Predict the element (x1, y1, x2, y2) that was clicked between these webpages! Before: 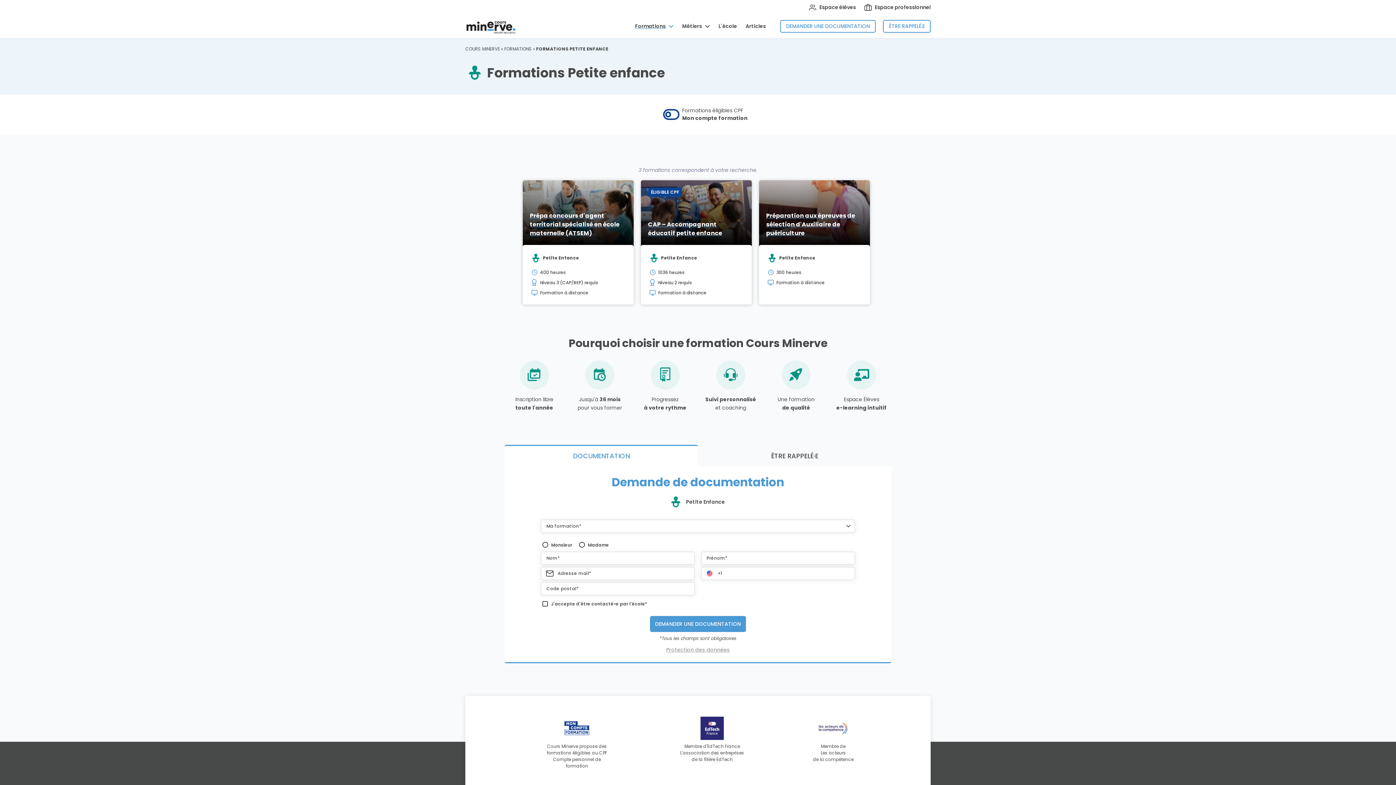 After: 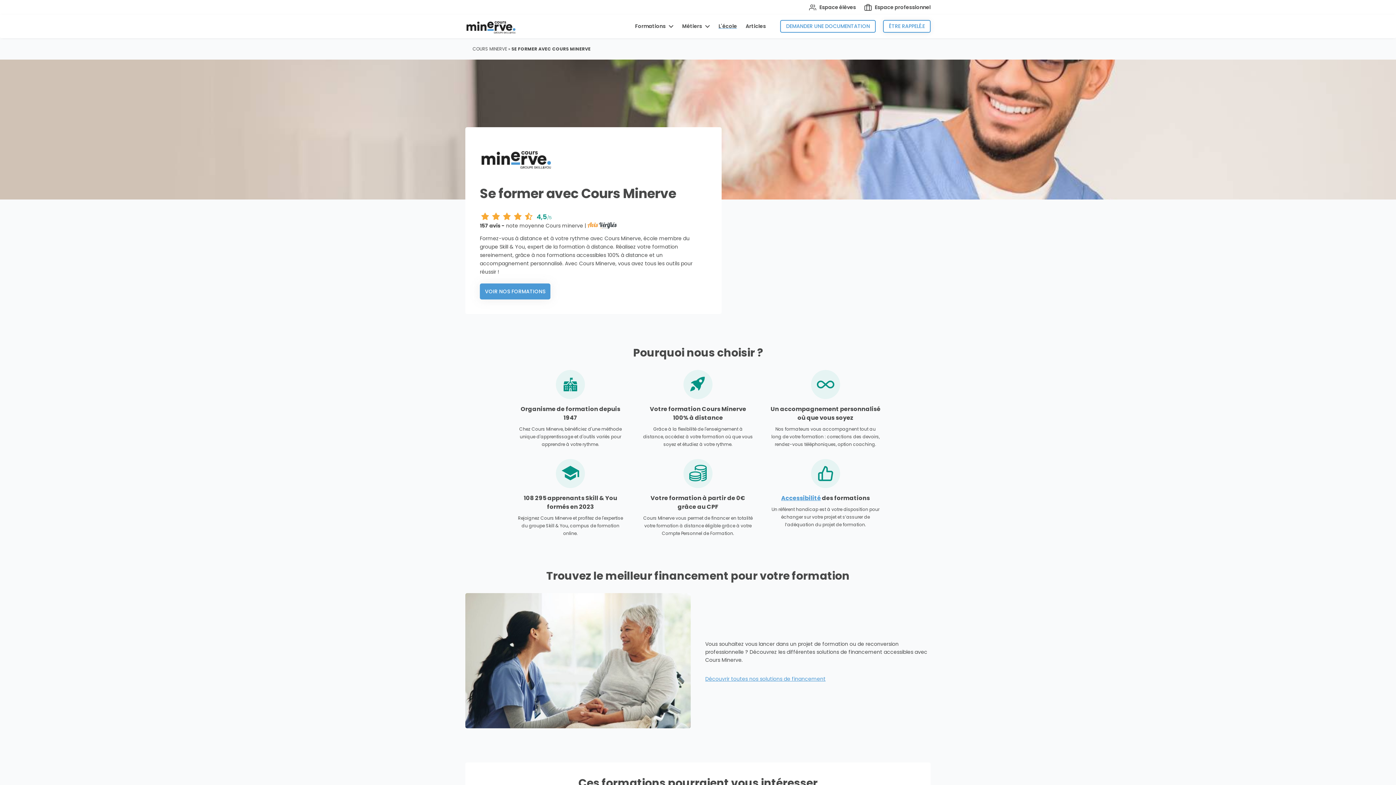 Action: bbox: (718, 22, 737, 30) label: L'école